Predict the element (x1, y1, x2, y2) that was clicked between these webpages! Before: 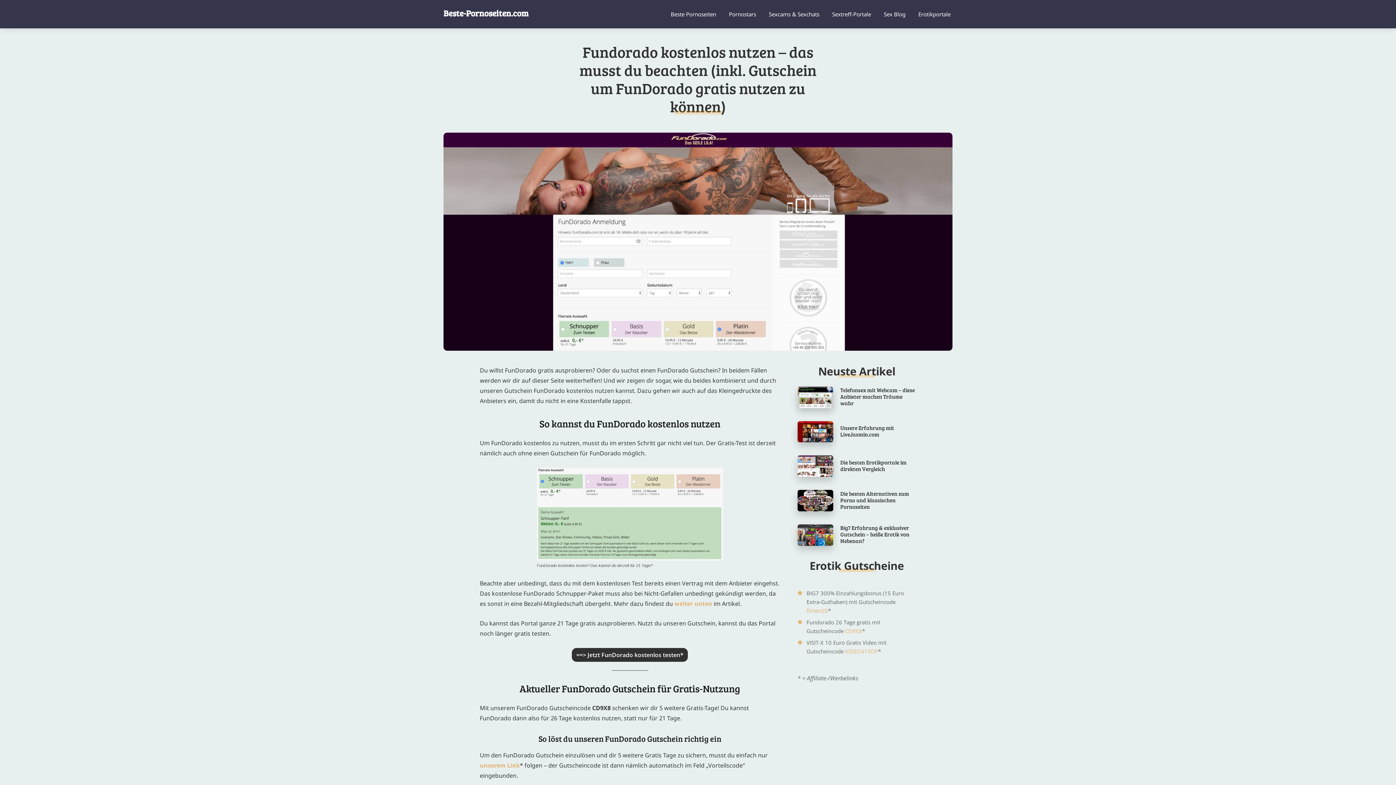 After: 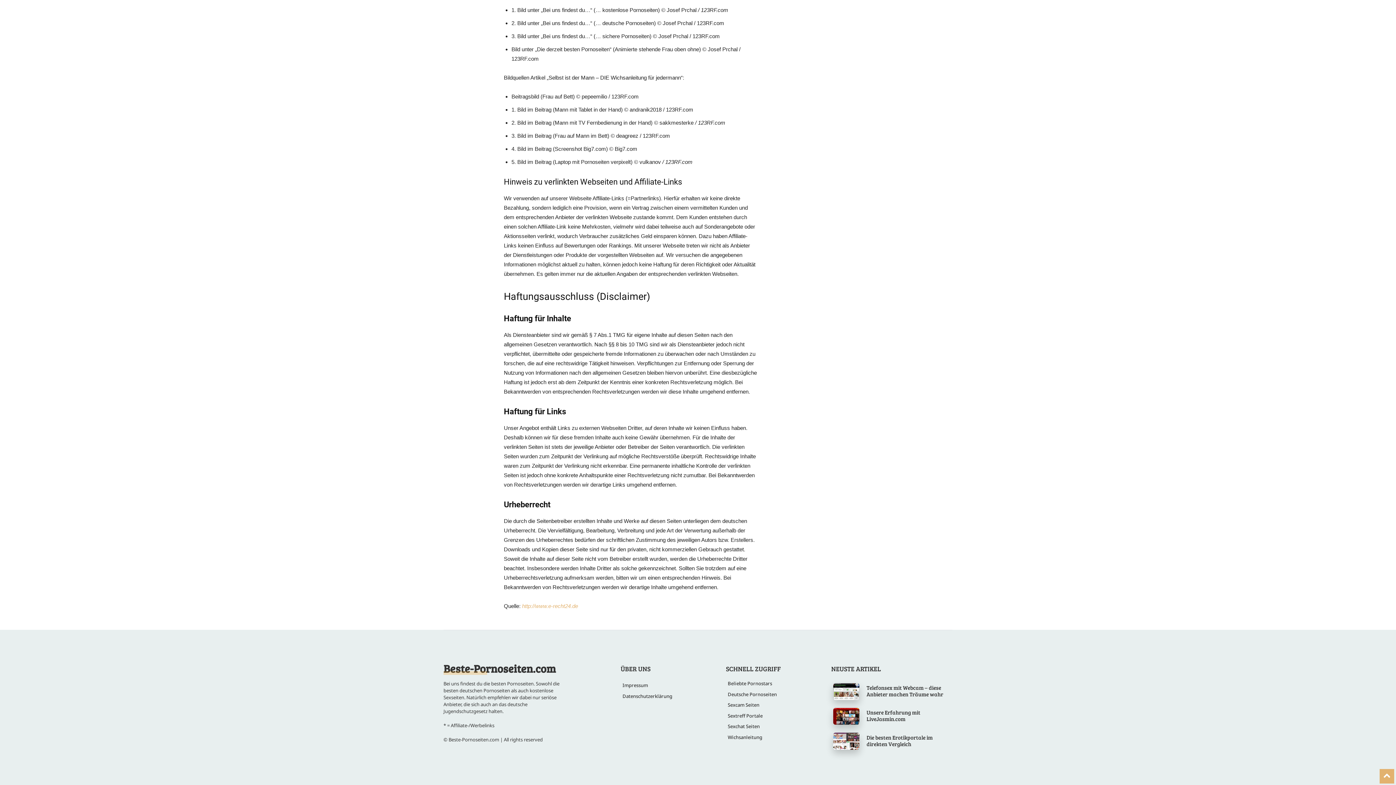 Action: label: * = Affiliate-/Werbelinks bbox: (797, 674, 858, 682)